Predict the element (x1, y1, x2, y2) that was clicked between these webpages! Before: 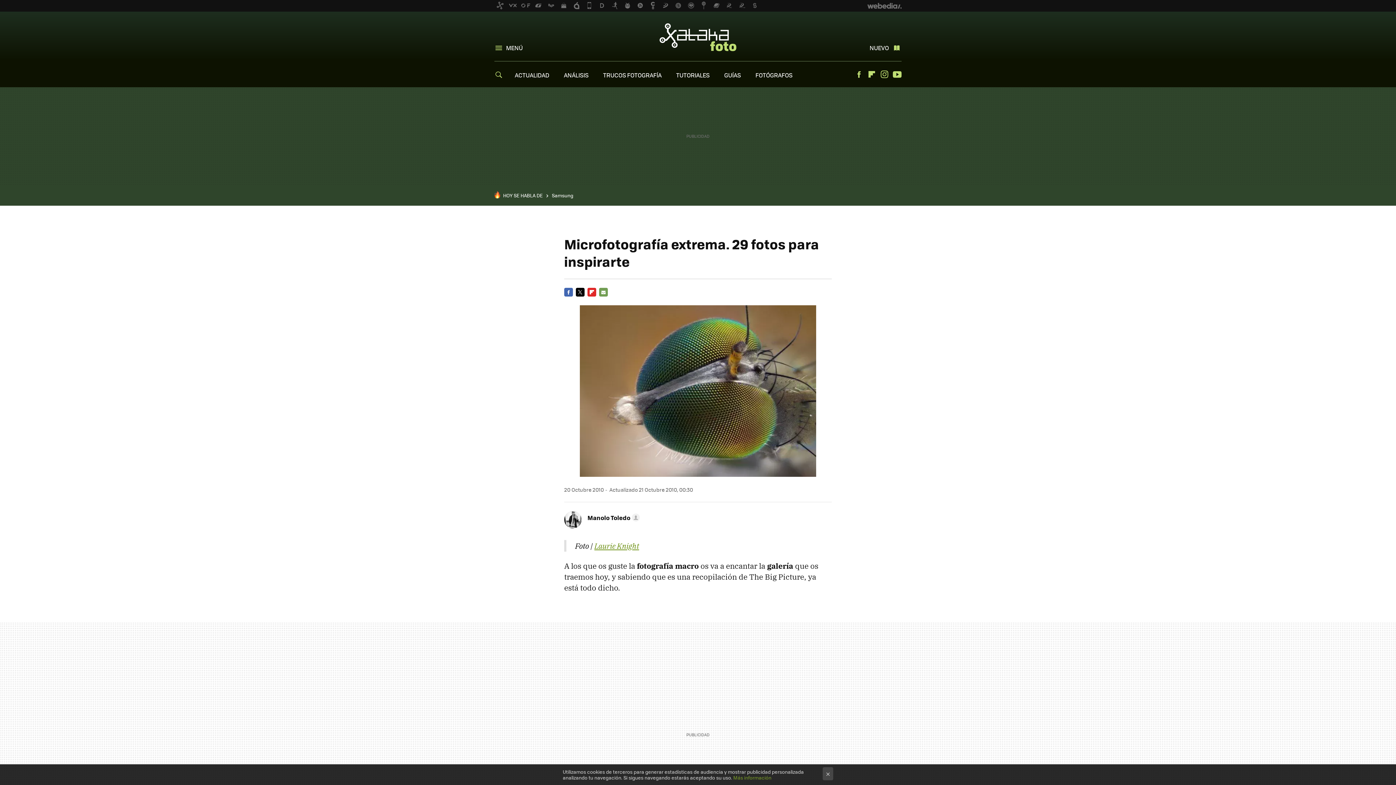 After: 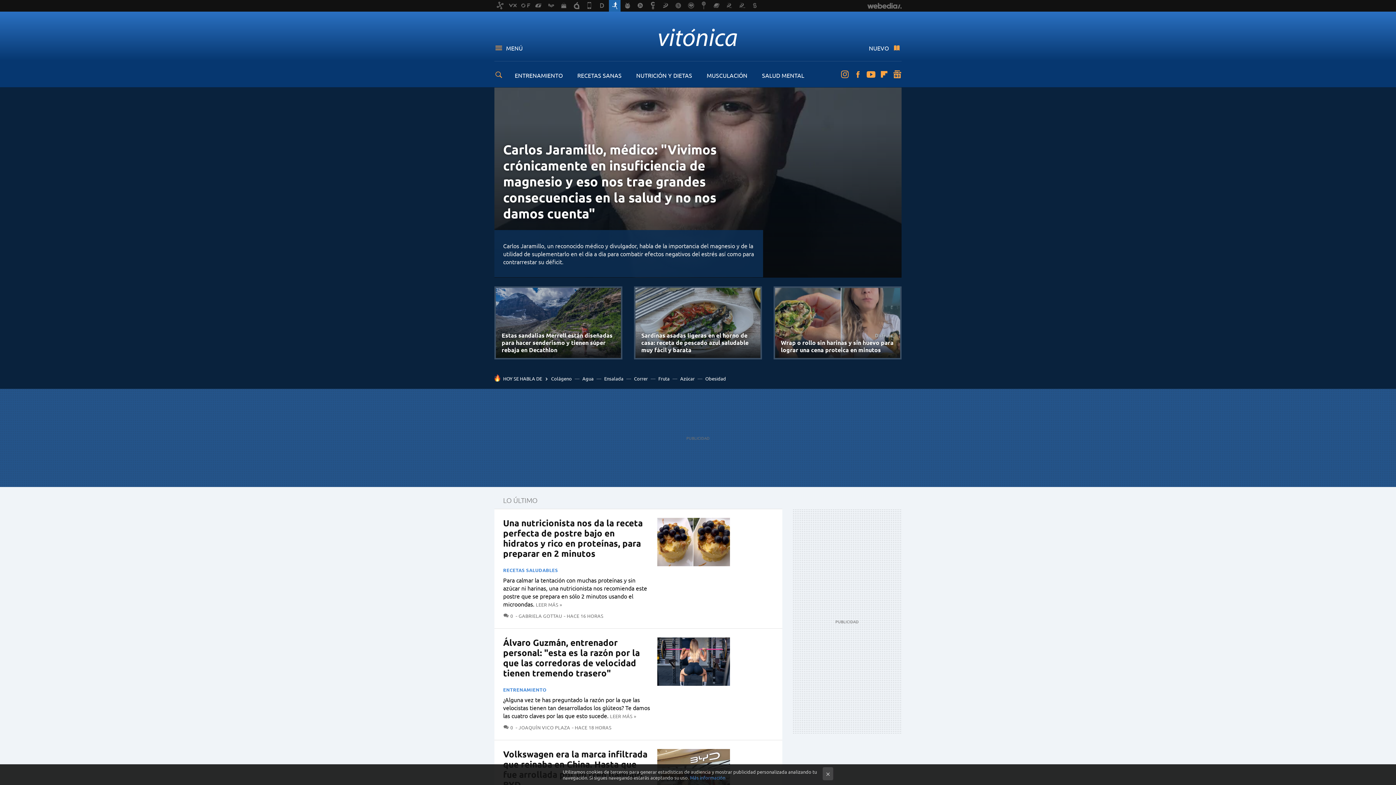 Action: bbox: (609, 0, 620, 11)